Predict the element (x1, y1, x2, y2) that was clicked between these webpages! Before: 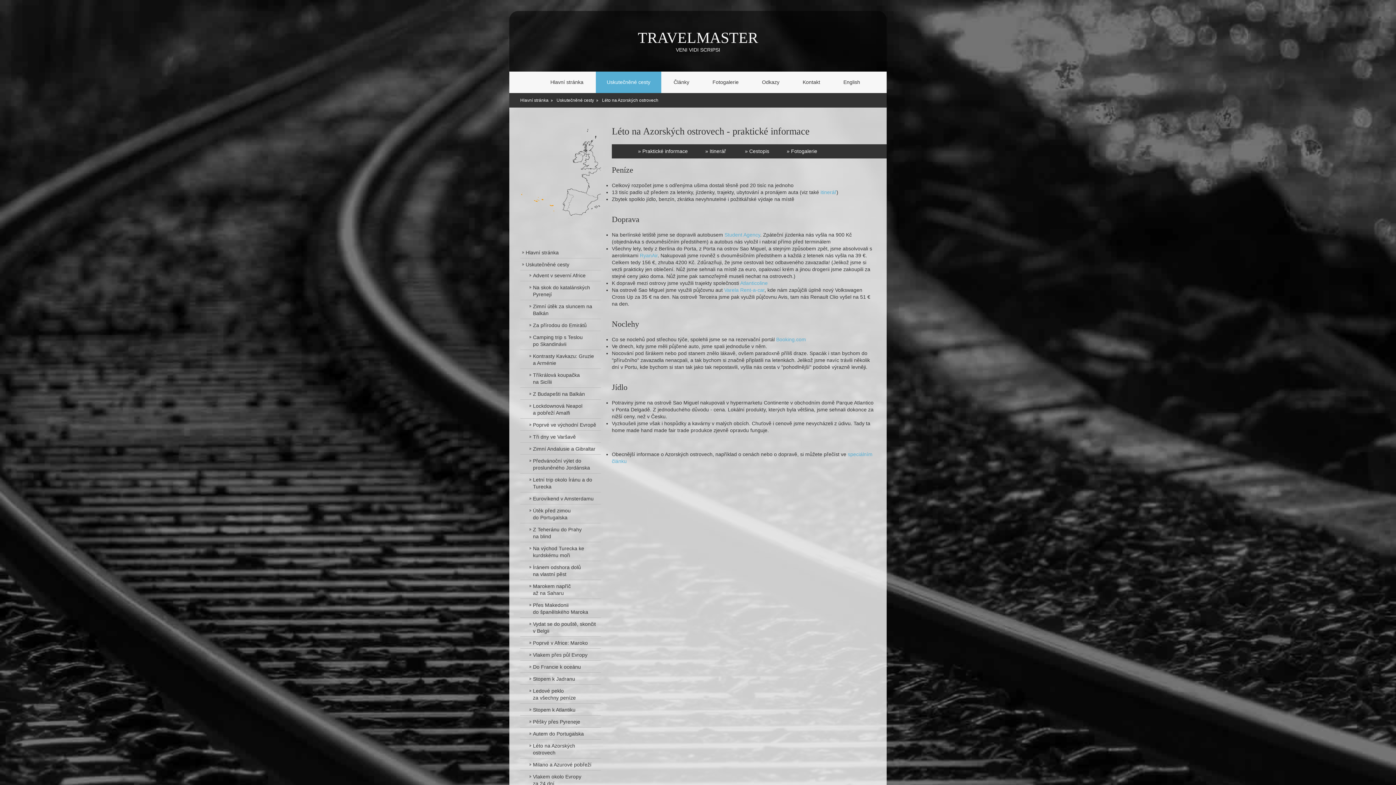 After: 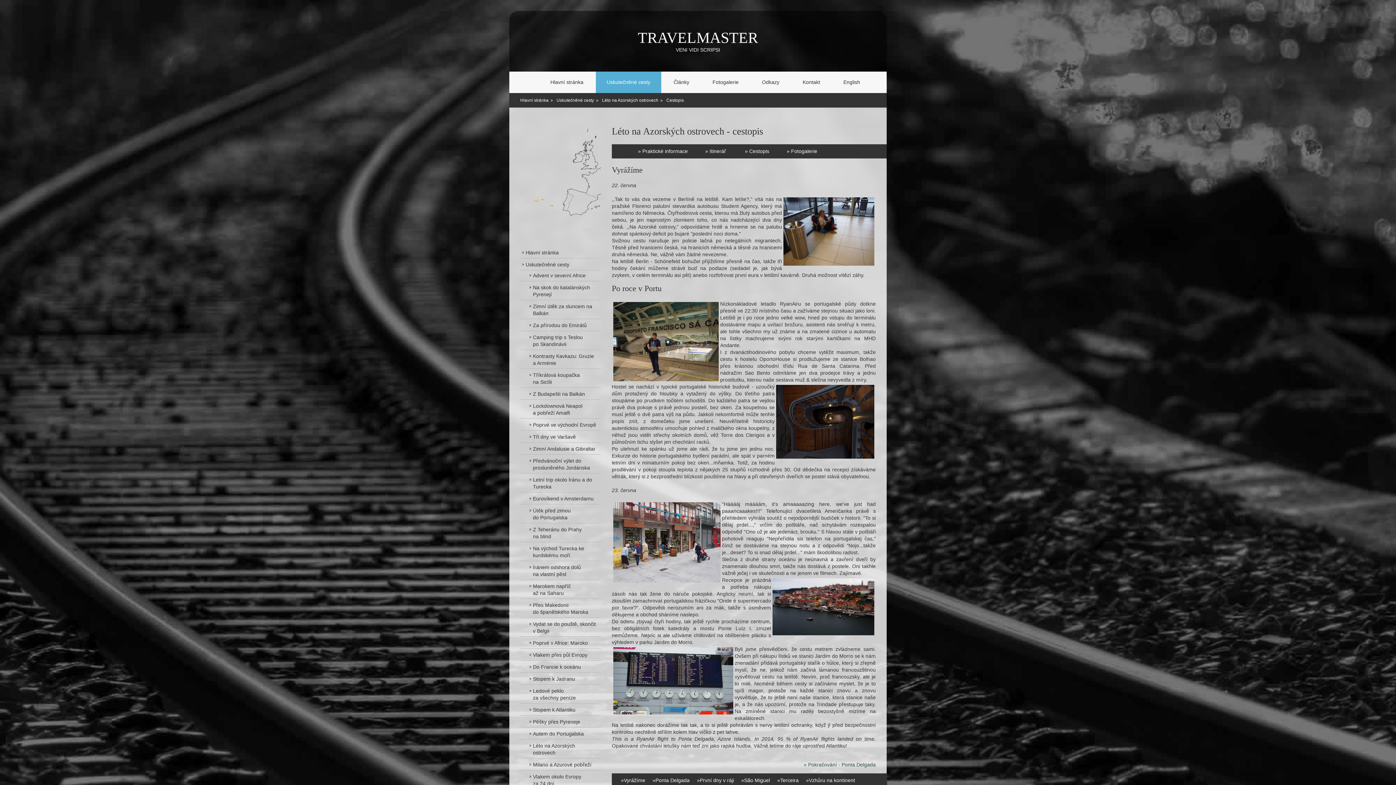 Action: bbox: (745, 148, 769, 154) label: » Cestopis